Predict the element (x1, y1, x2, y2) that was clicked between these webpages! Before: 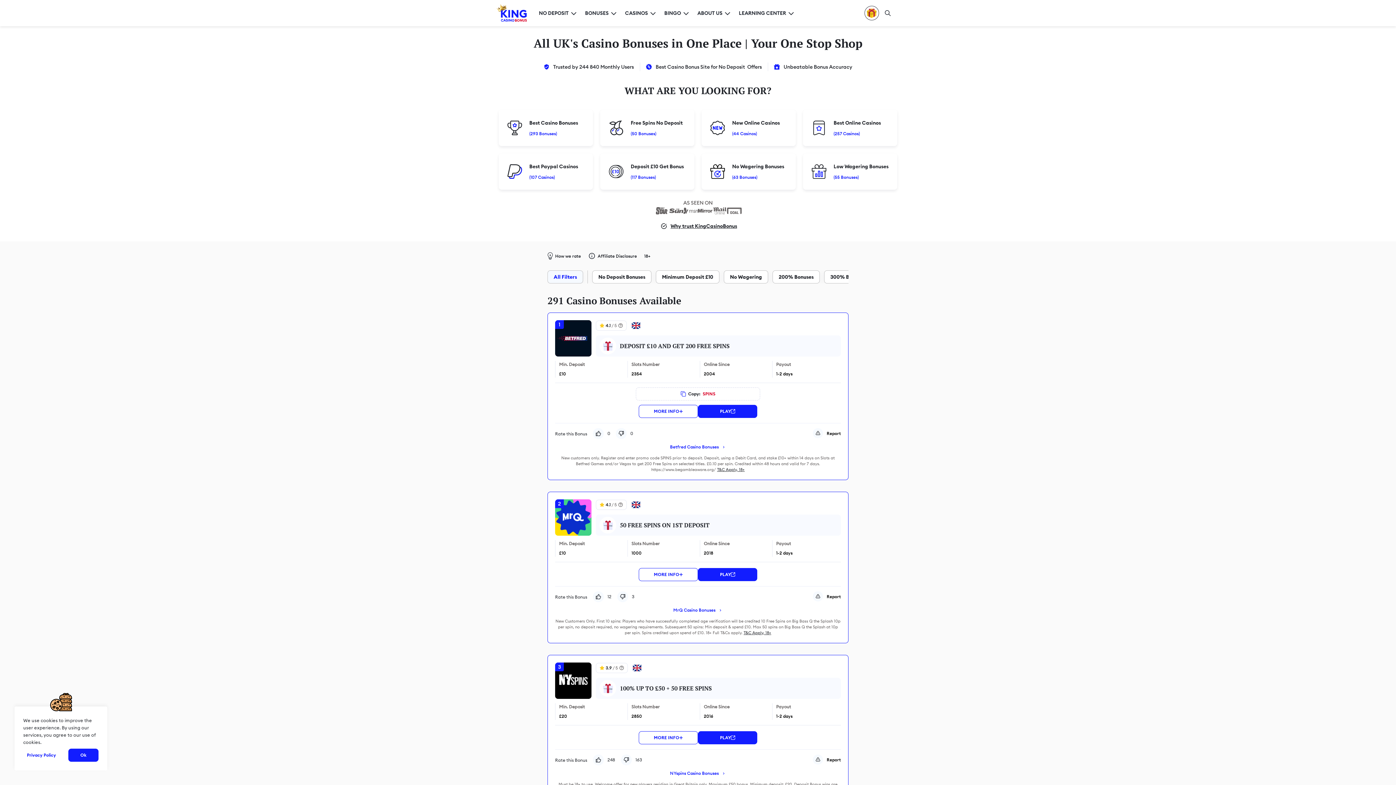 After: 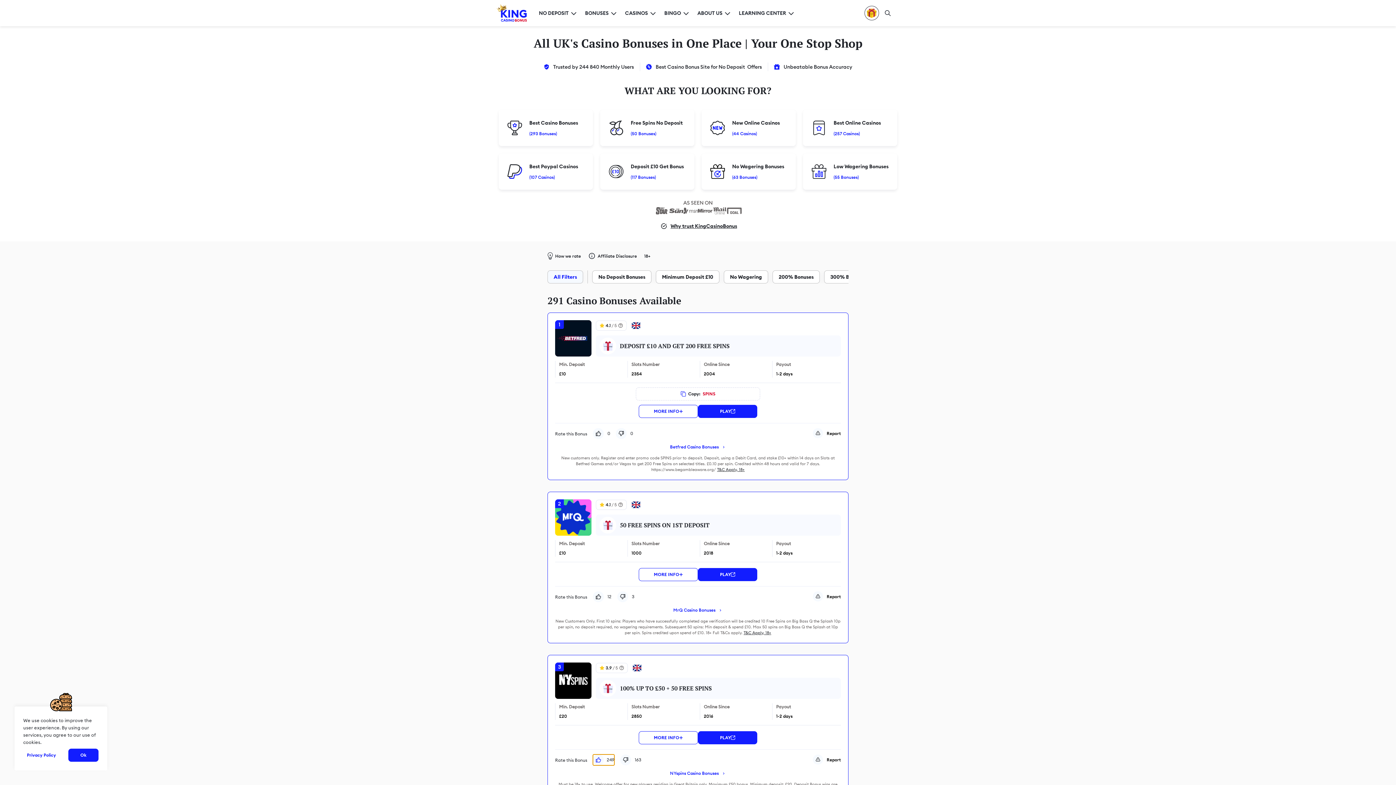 Action: bbox: (593, 754, 615, 765) label: 248